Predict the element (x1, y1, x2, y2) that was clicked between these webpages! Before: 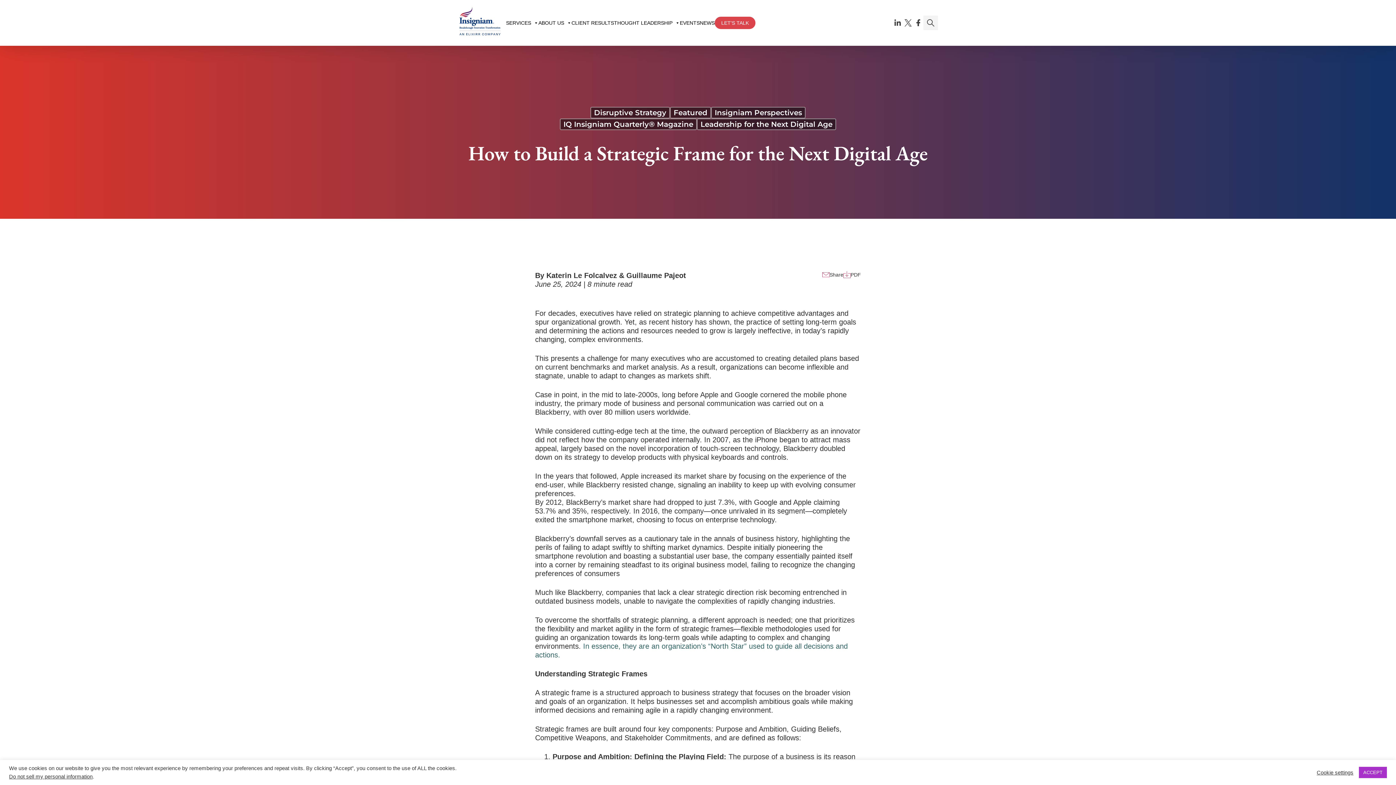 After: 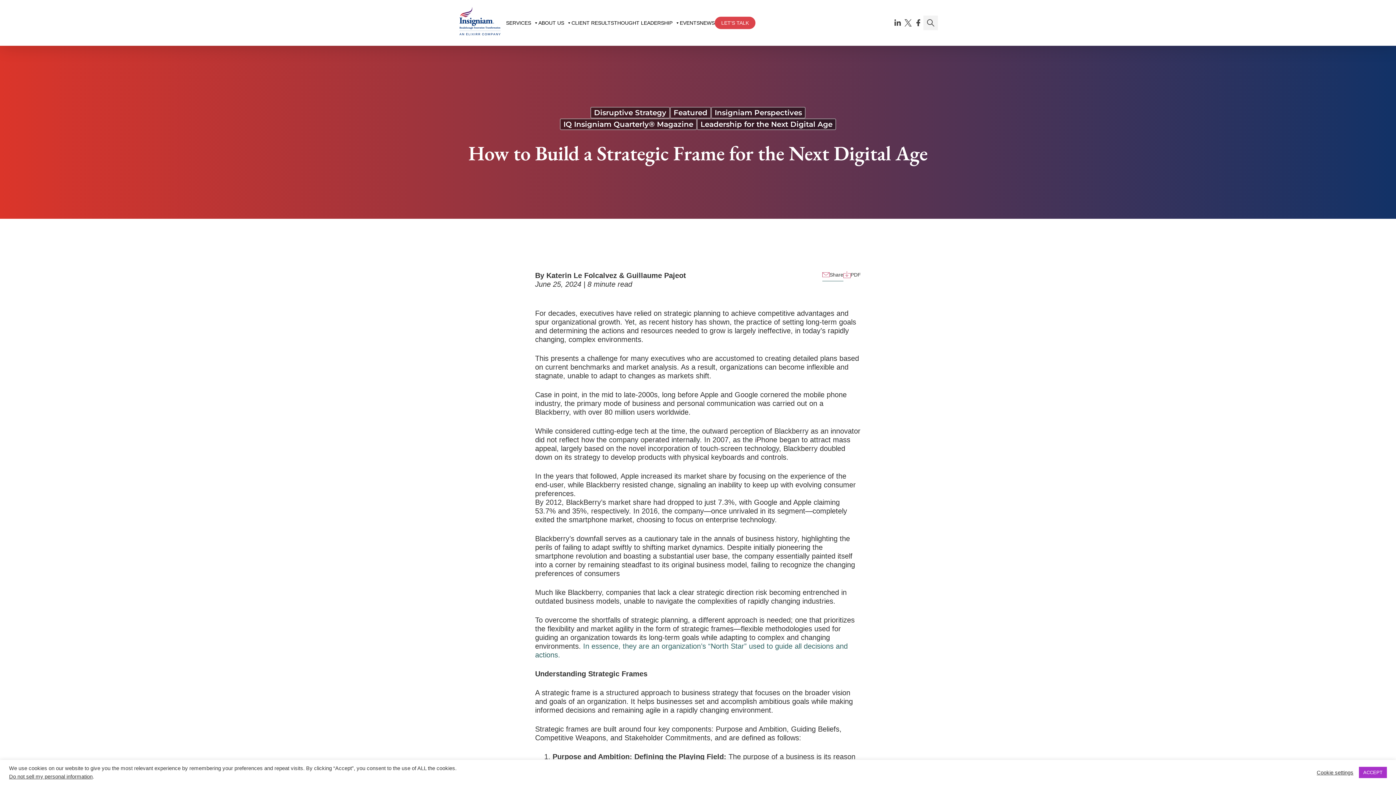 Action: bbox: (822, 271, 843, 281) label: Share